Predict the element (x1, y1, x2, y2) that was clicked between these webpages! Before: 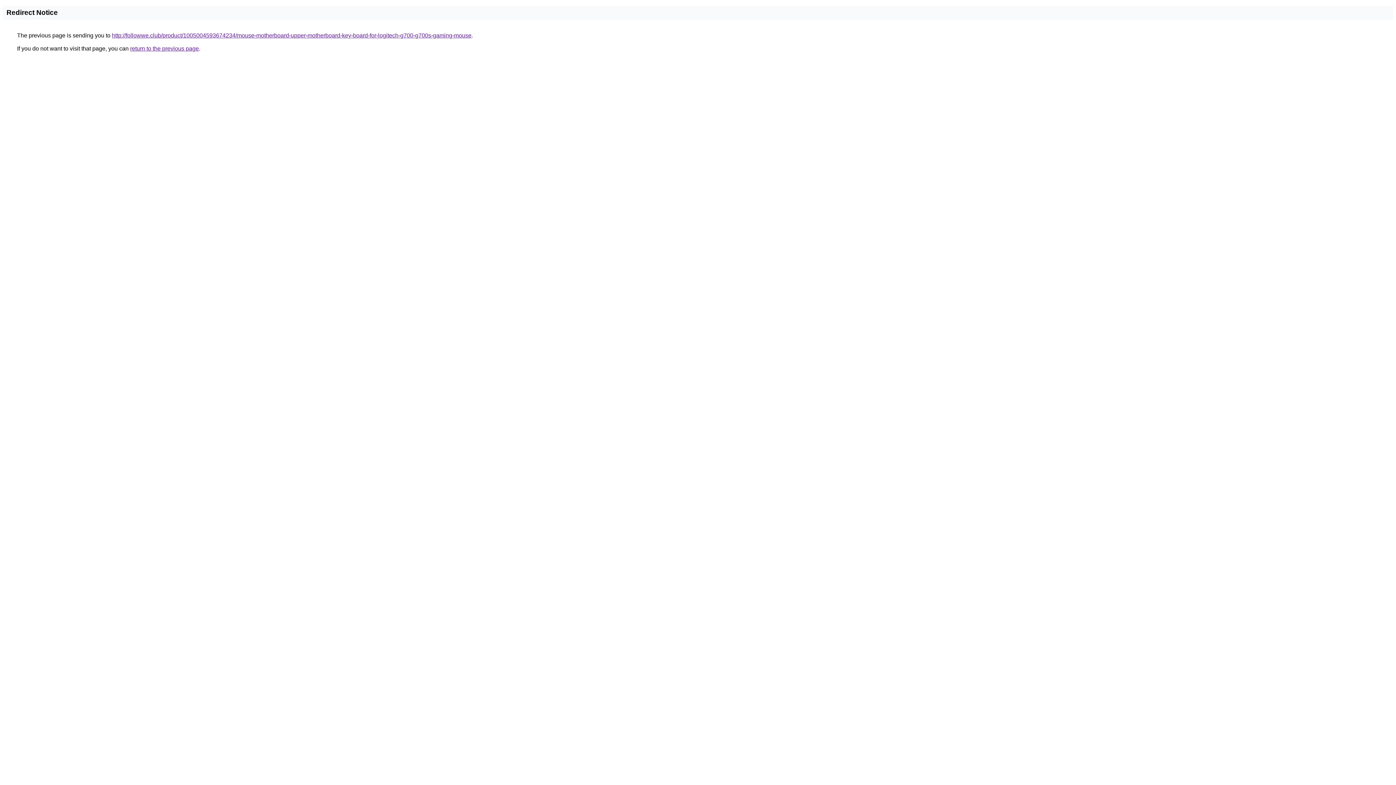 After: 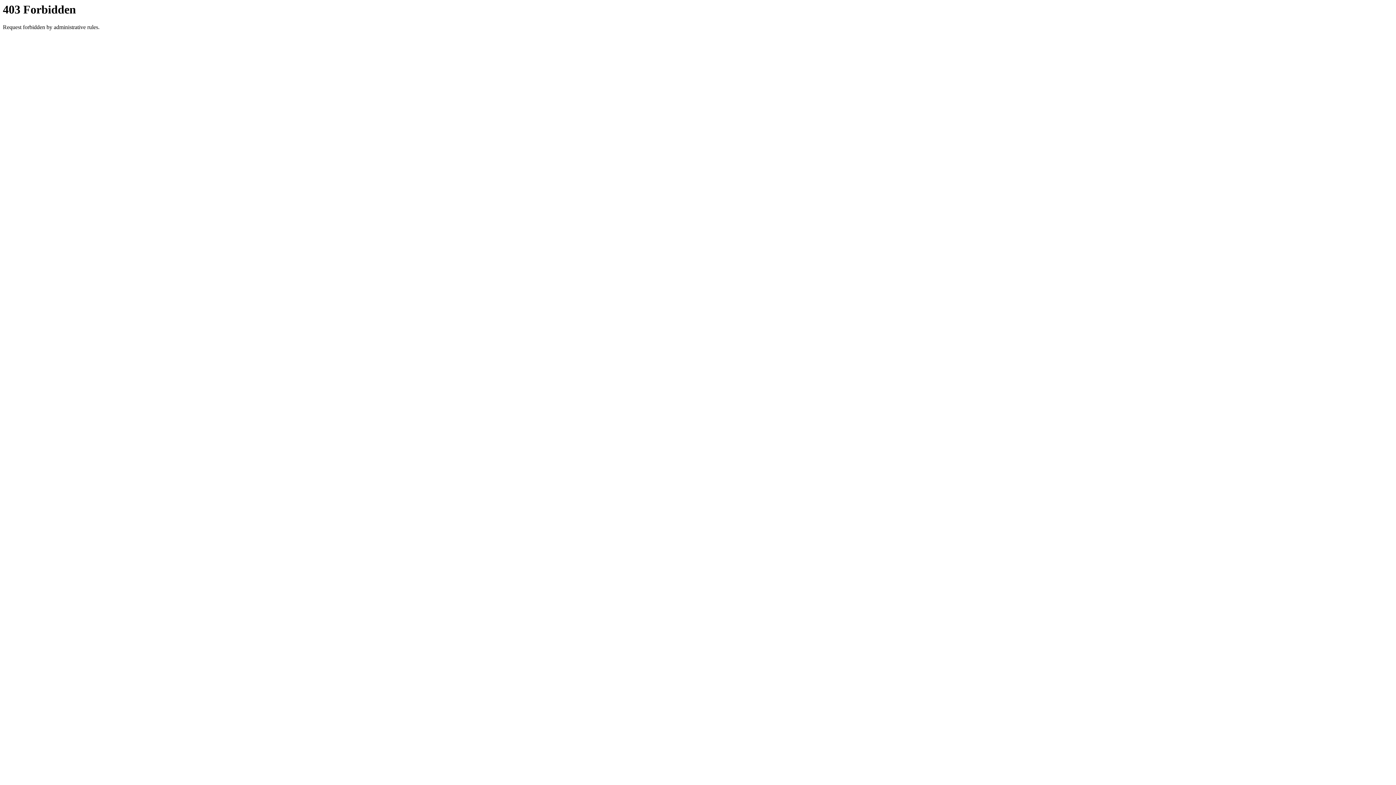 Action: bbox: (112, 32, 471, 38) label: http://followwe.club/product/1005004593674234/mouse-motherboard-upper-motherboard-key-board-for-logitech-g700-g700s-gaming-mouse